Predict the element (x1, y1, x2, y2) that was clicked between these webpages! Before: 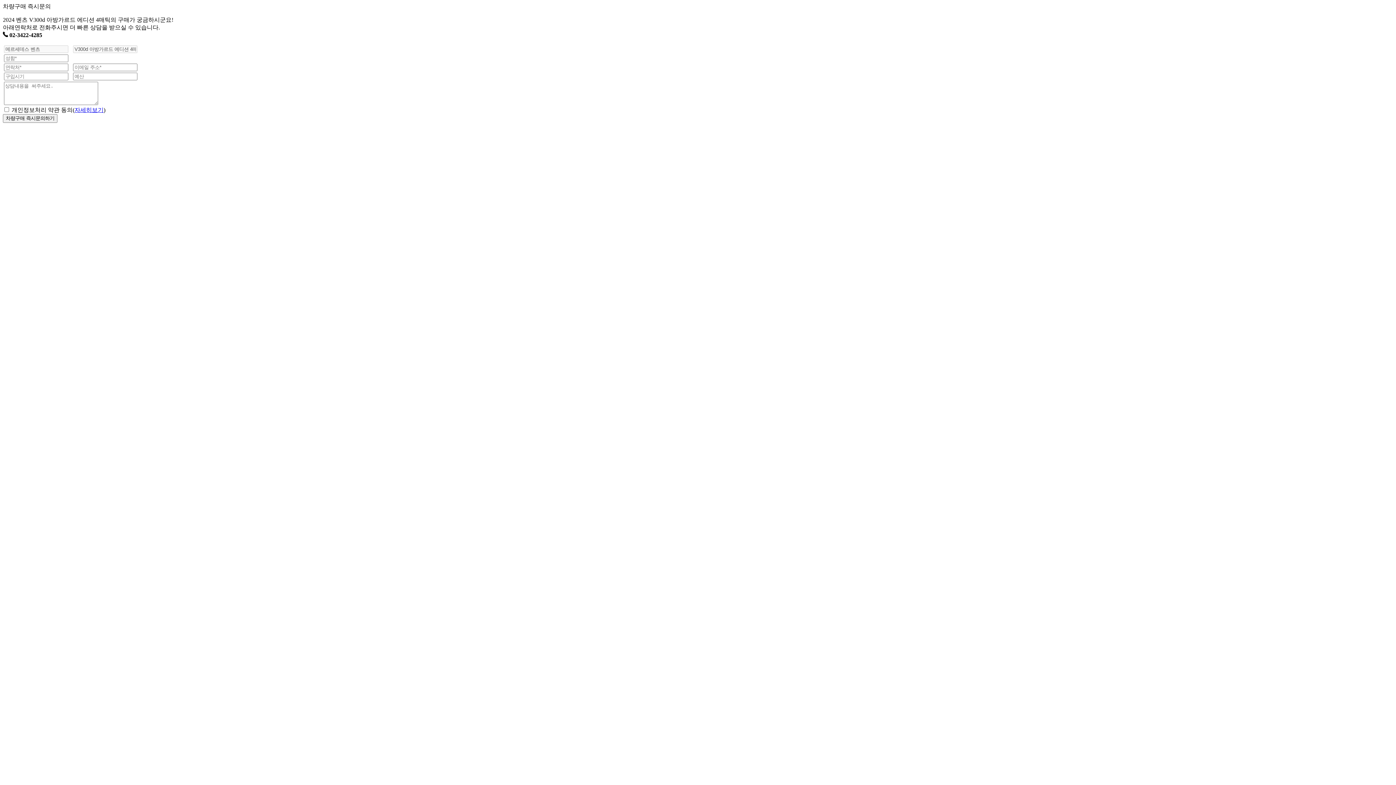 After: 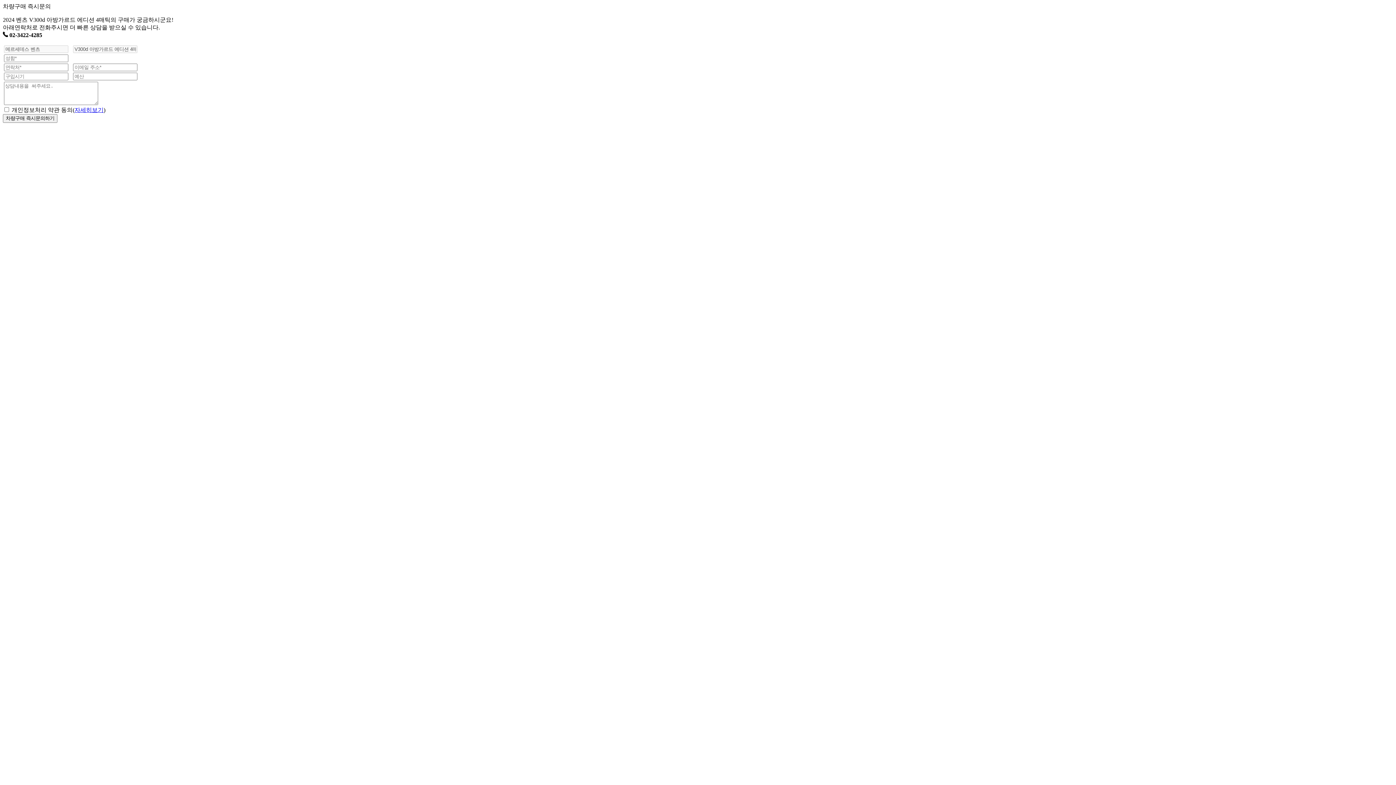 Action: label: 자세히보기 bbox: (74, 106, 103, 113)